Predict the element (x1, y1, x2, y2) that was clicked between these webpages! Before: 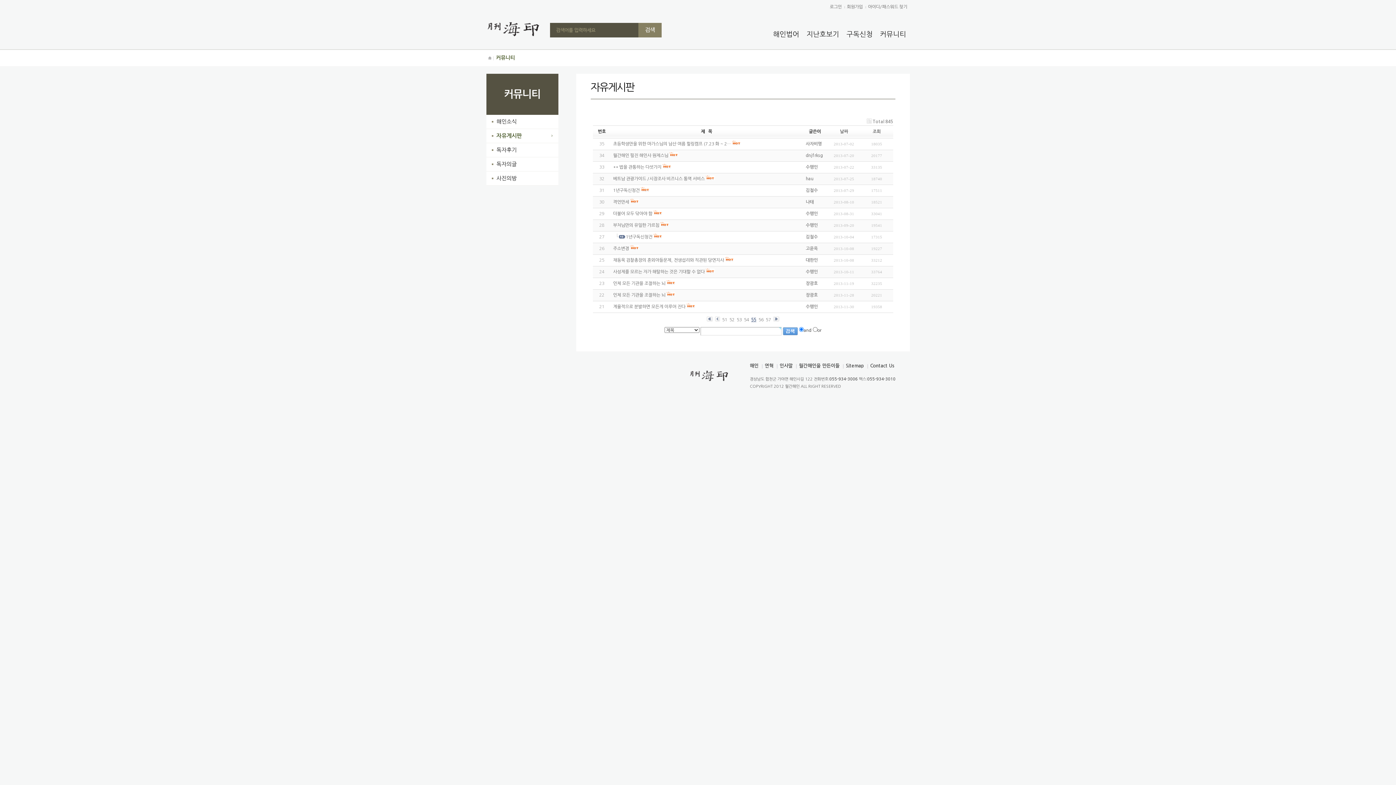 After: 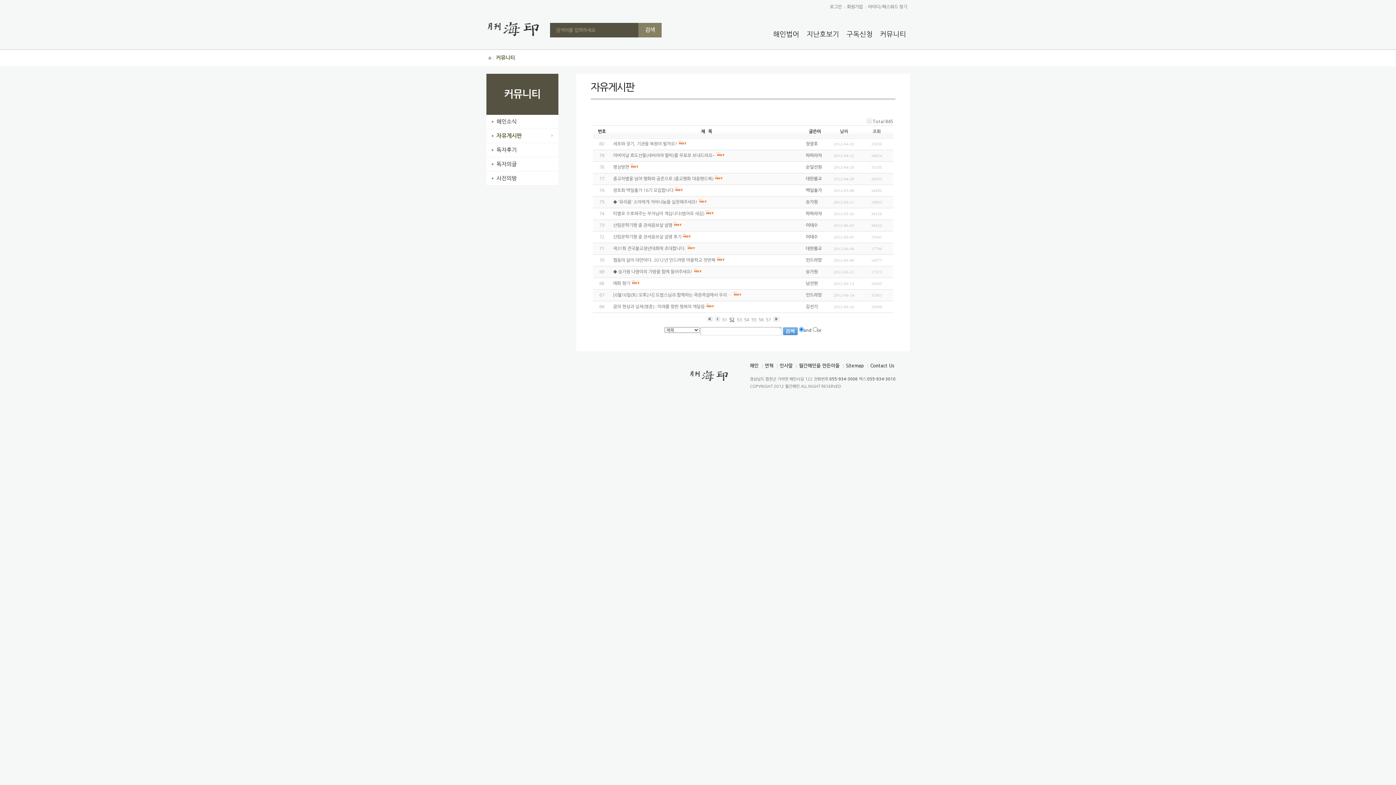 Action: label: 52 bbox: (729, 317, 734, 322)